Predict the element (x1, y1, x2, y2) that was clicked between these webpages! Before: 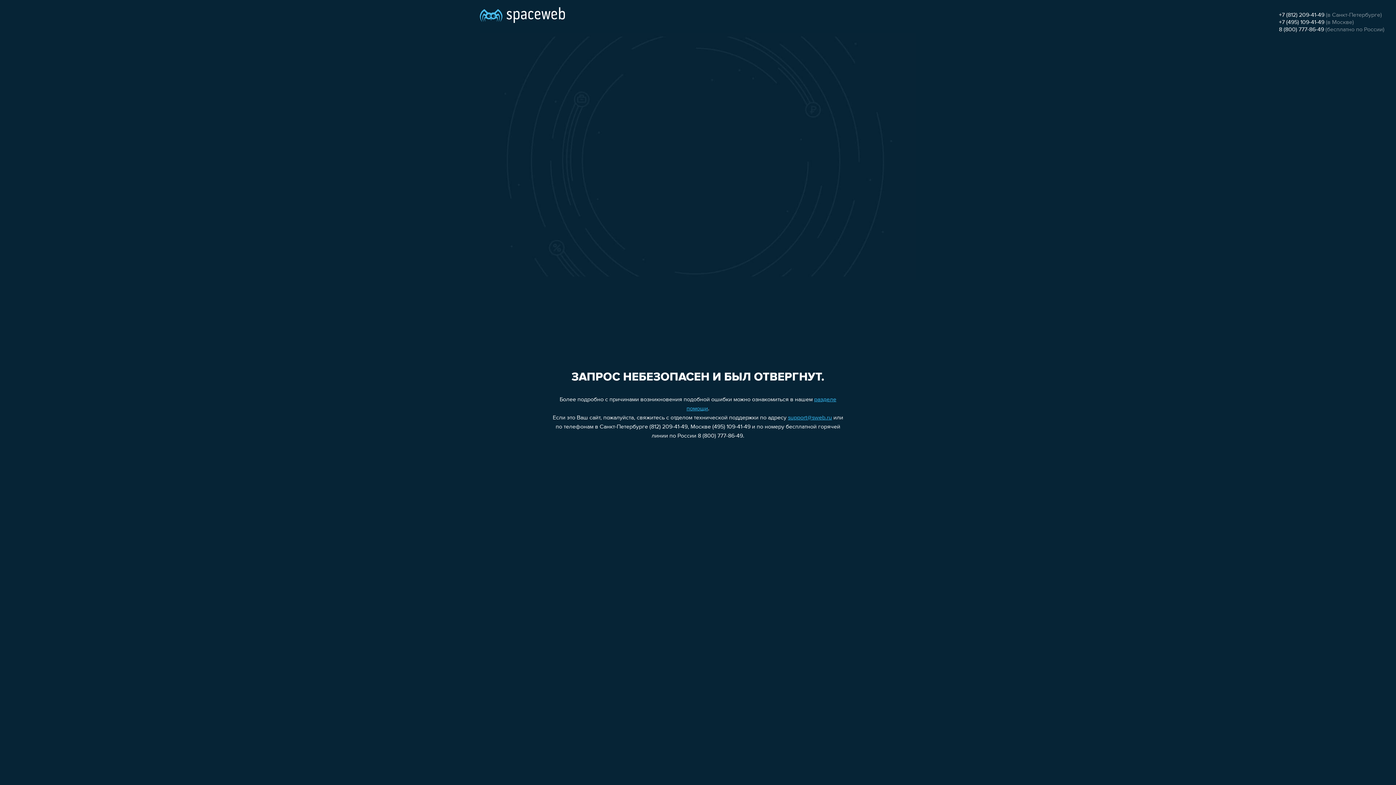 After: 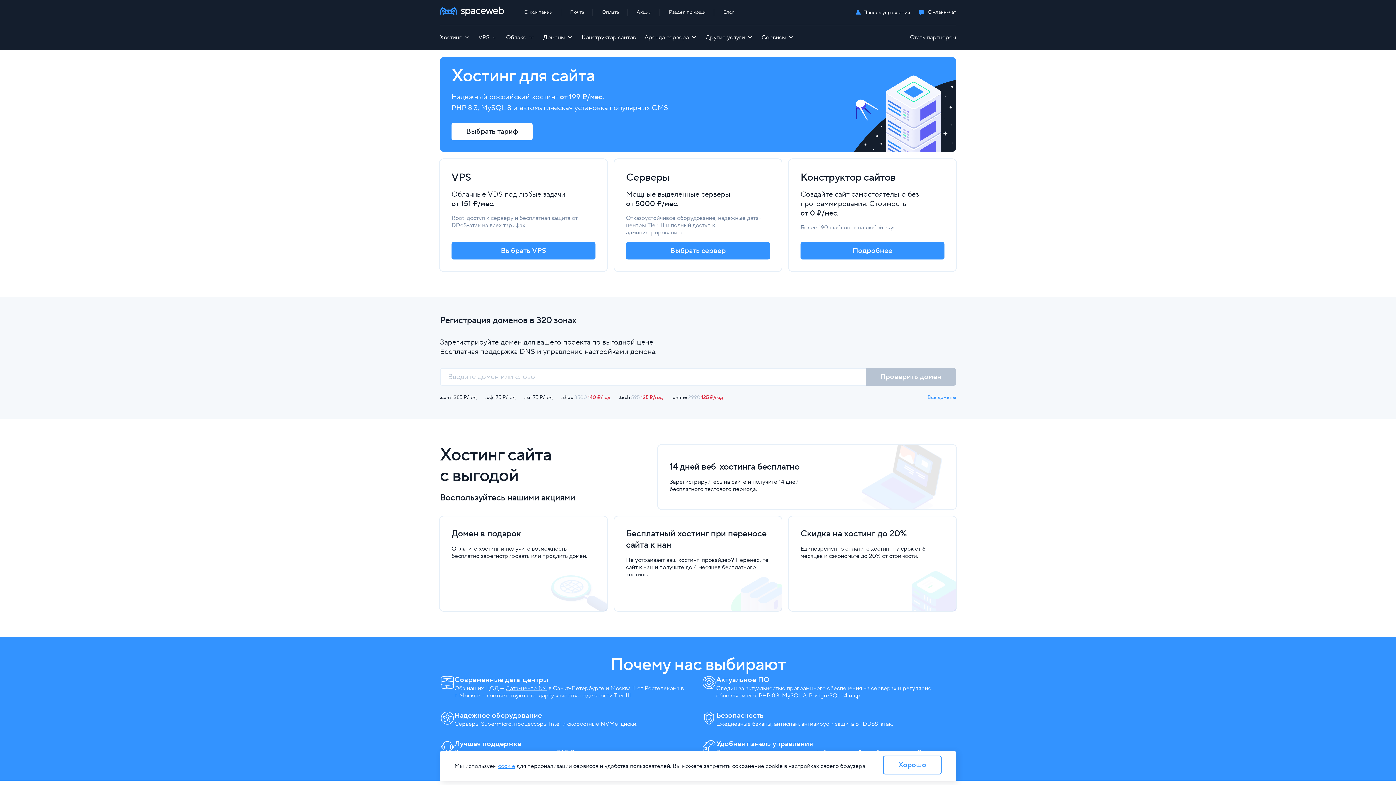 Action: bbox: (480, 0, 565, 25)